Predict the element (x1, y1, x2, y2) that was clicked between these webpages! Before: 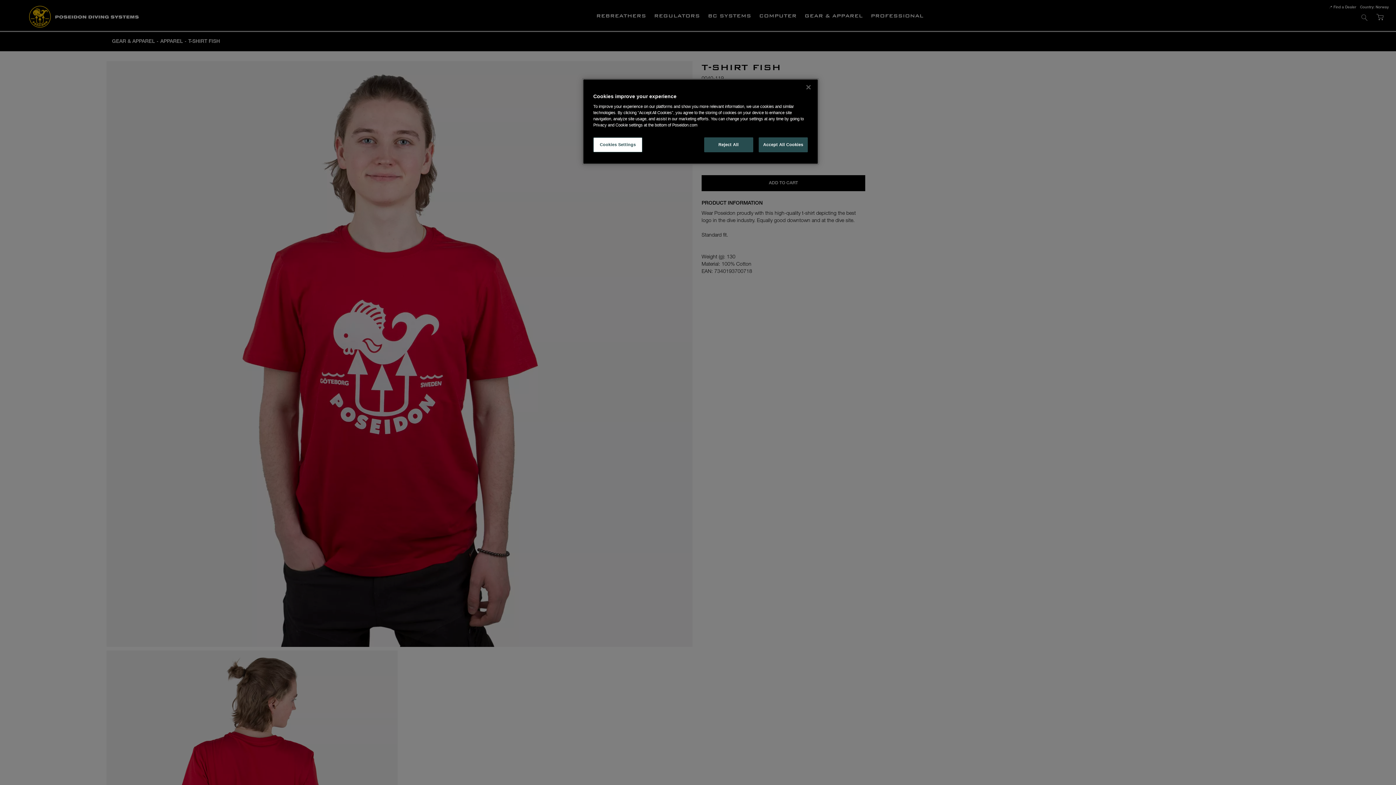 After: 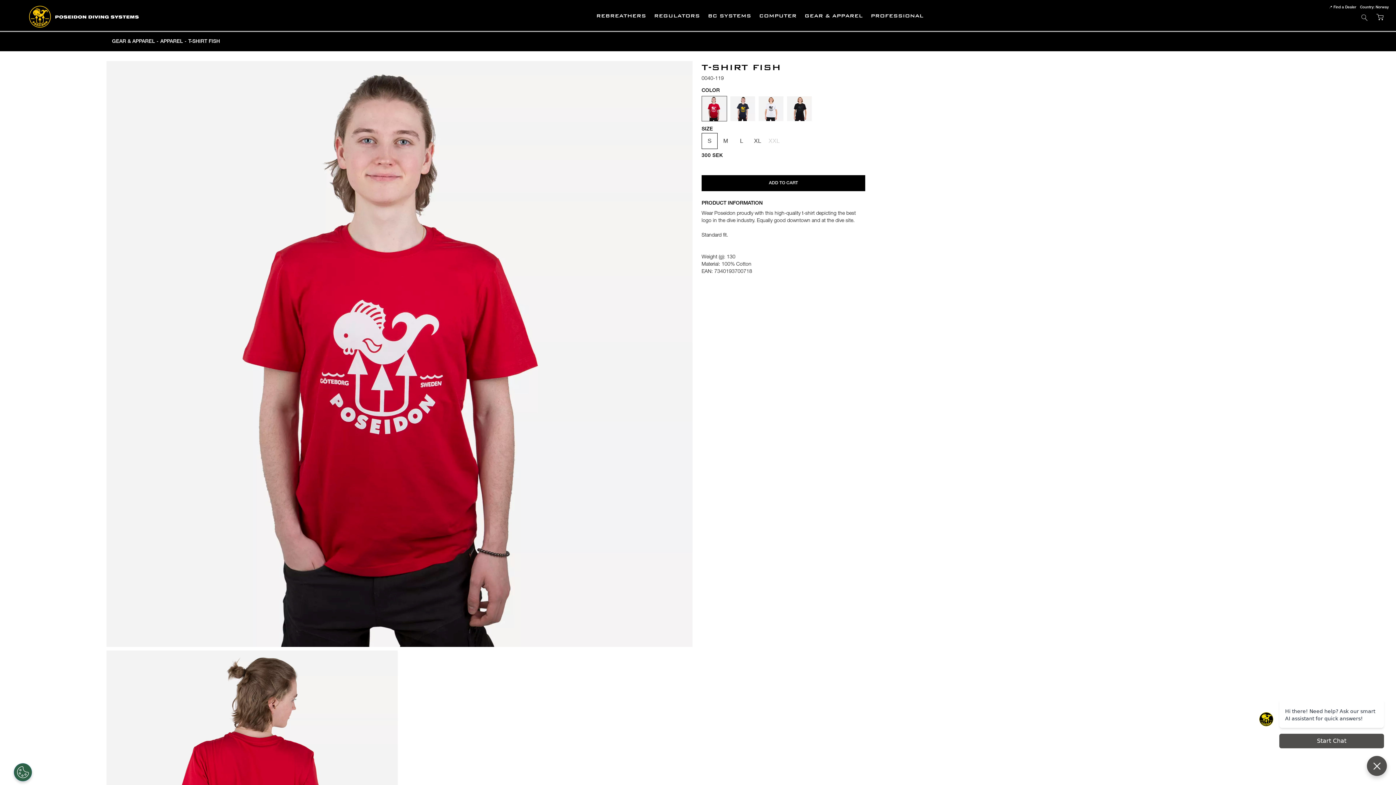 Action: bbox: (758, 137, 808, 152) label: Accept All Cookies